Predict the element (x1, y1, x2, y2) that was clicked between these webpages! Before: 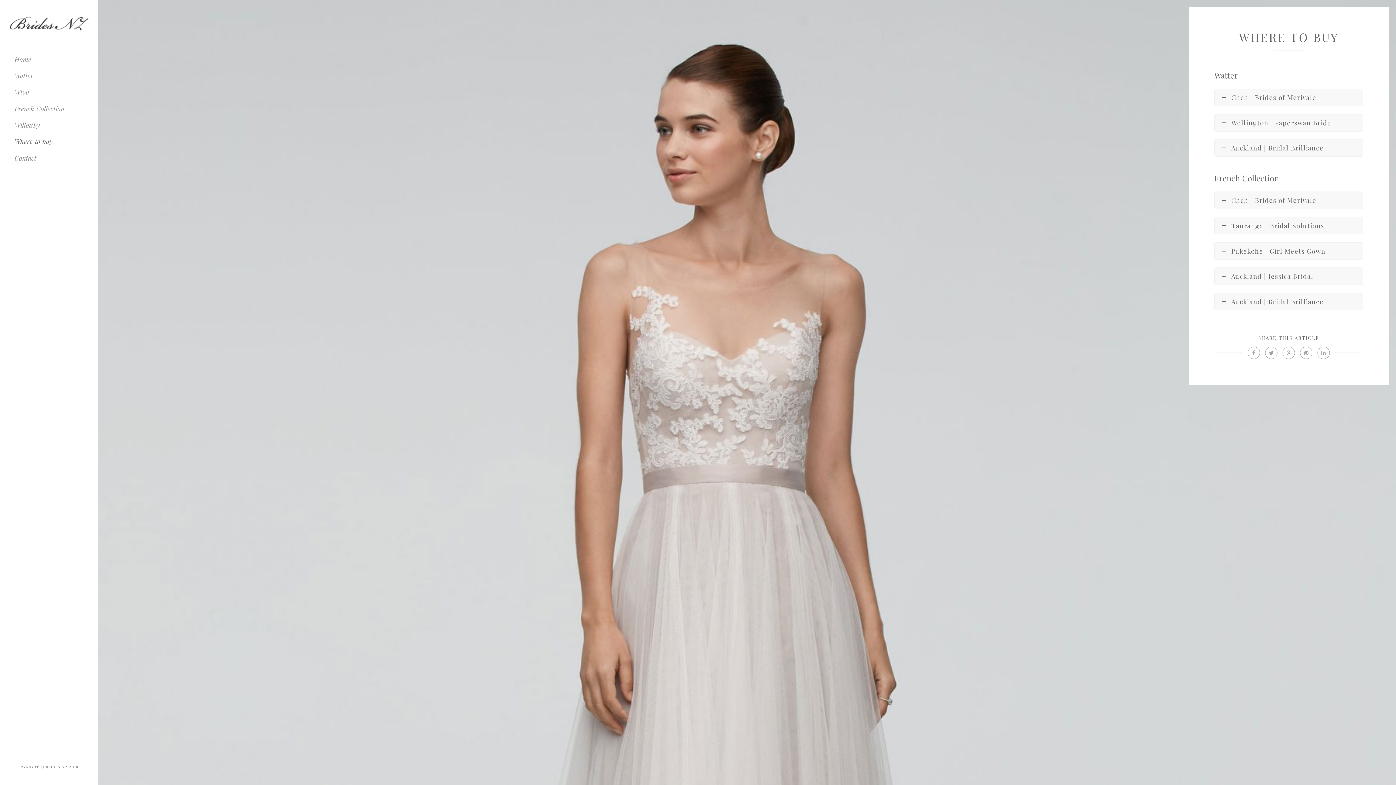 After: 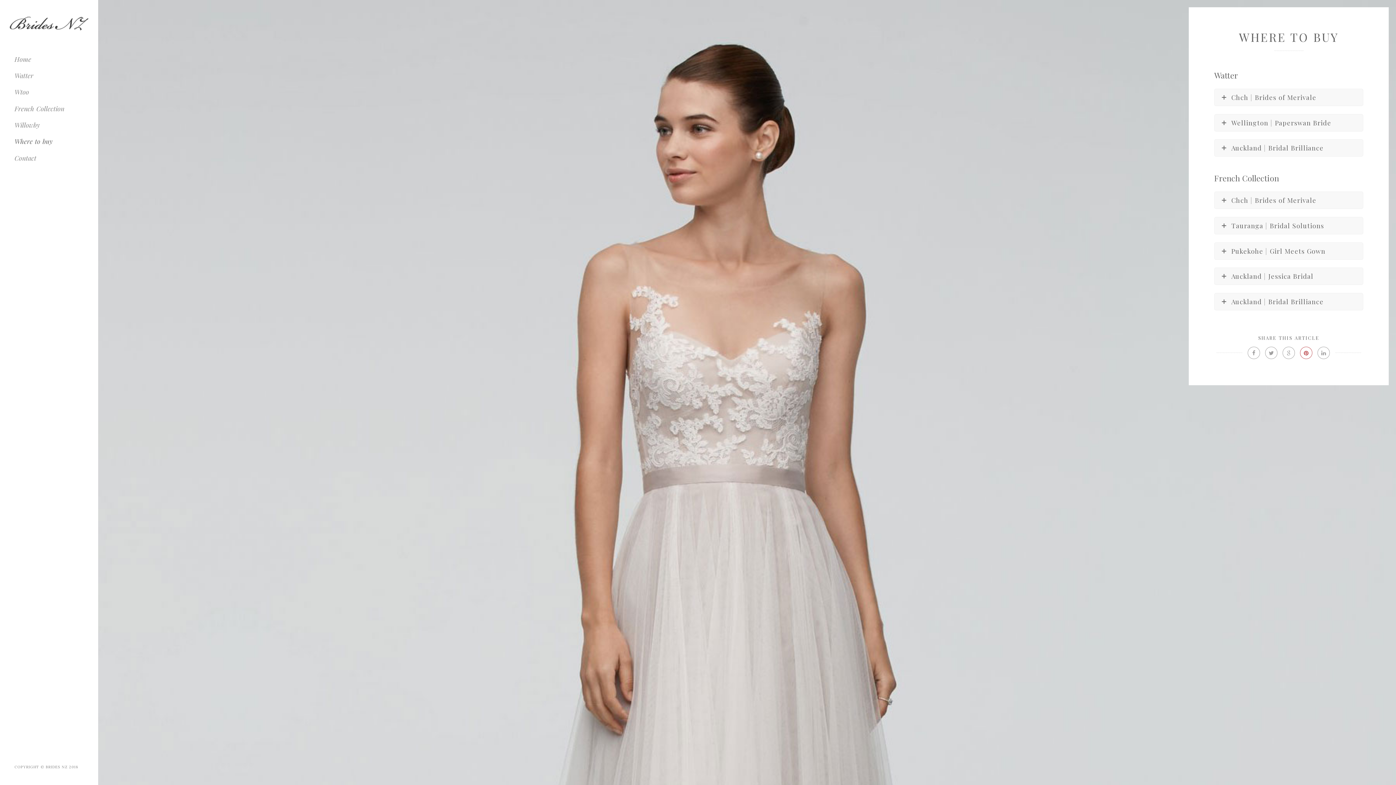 Action: bbox: (1300, 346, 1312, 359)